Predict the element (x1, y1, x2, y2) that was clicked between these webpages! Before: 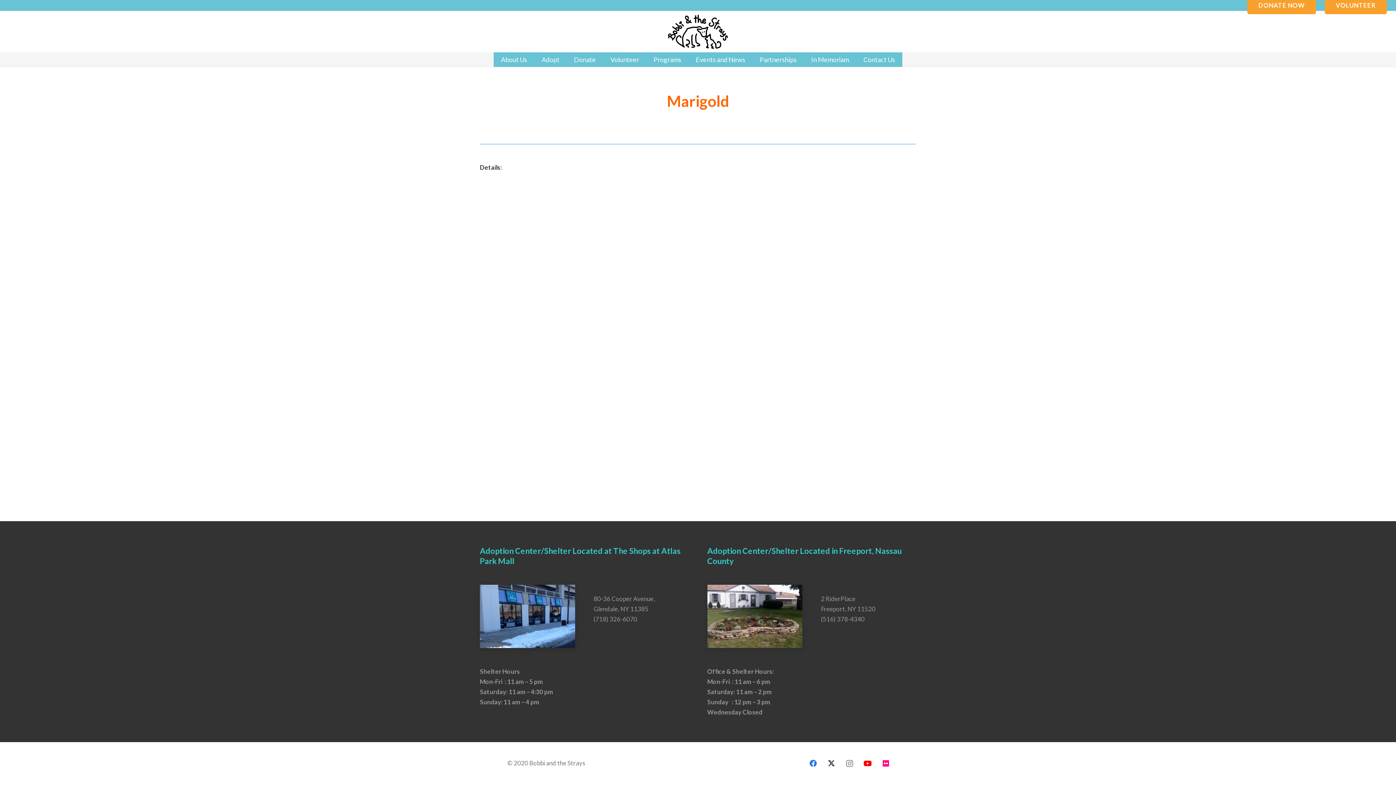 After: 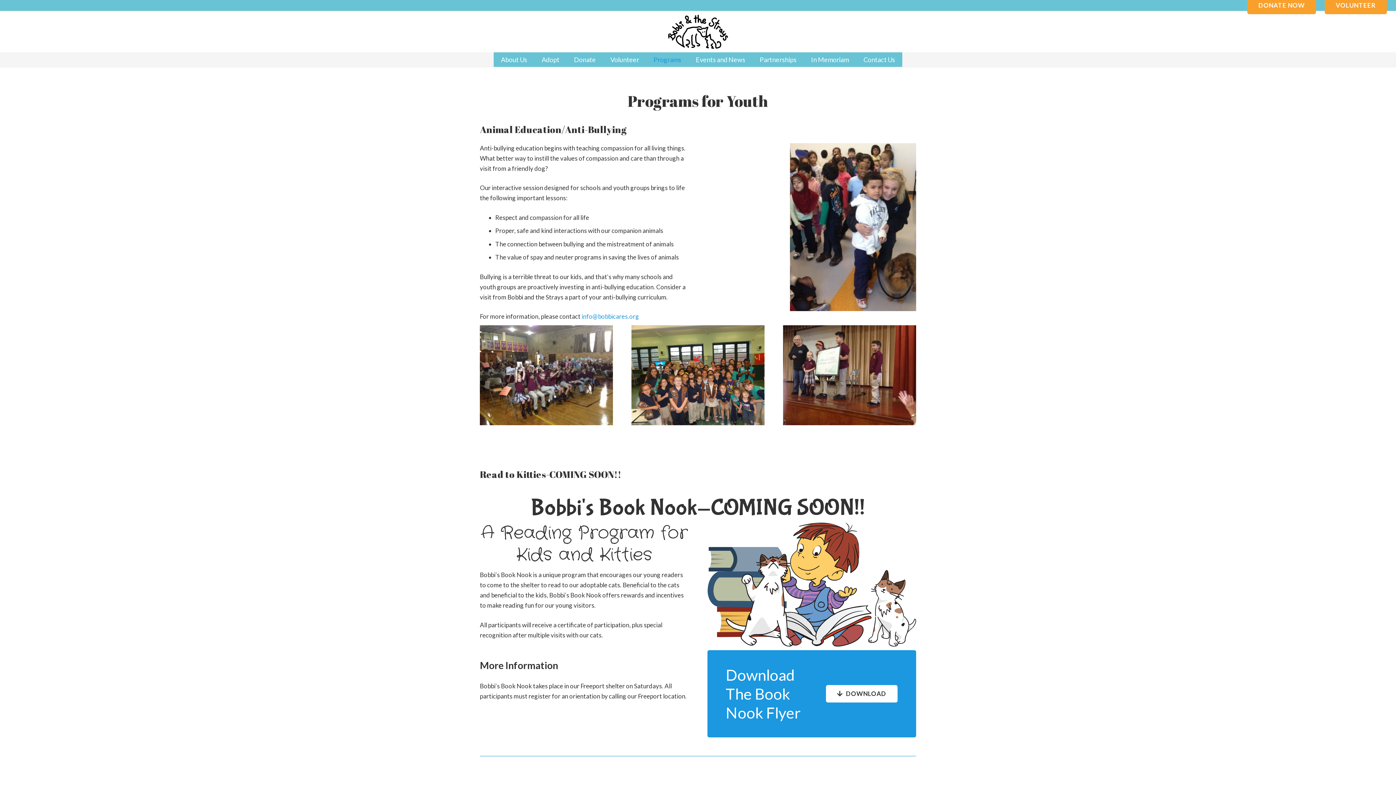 Action: bbox: (646, 52, 688, 66) label: Programs